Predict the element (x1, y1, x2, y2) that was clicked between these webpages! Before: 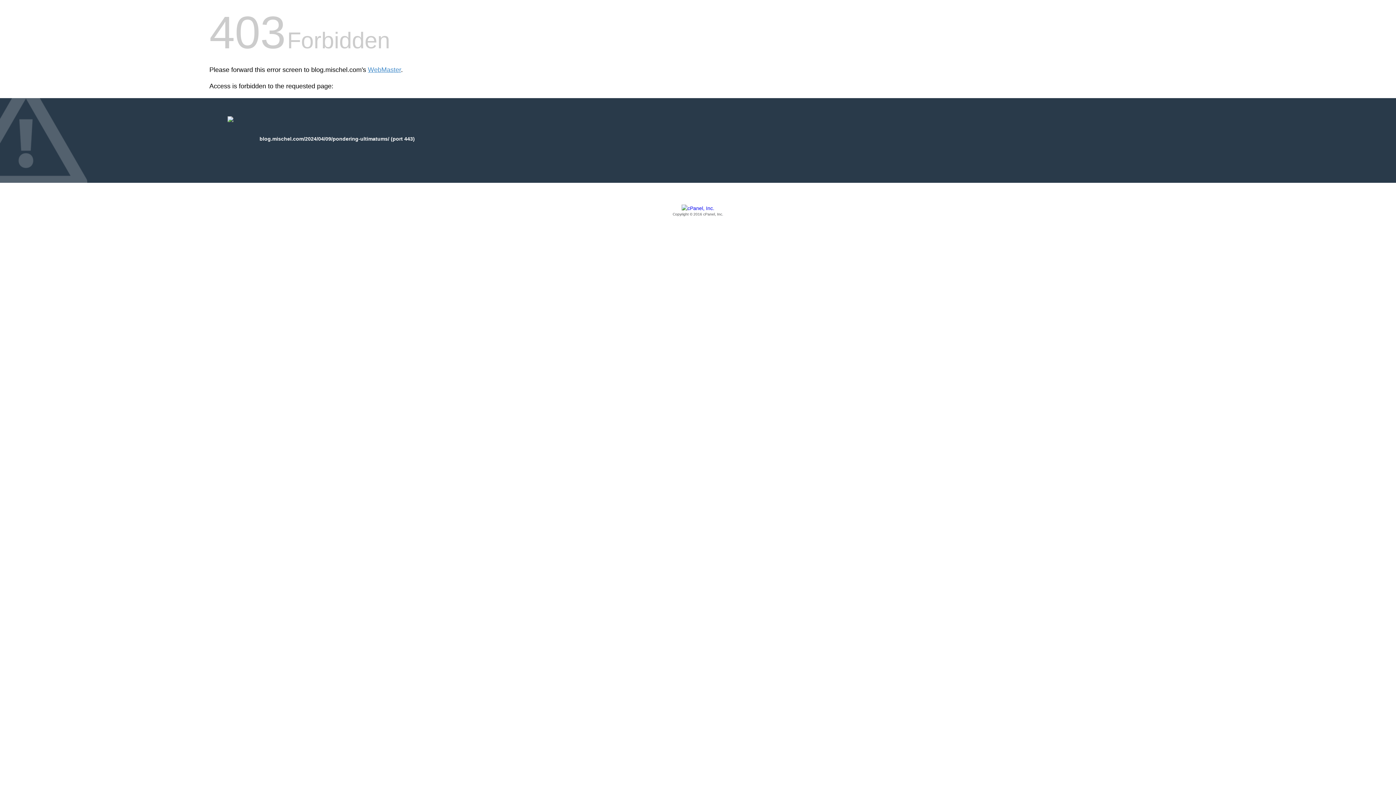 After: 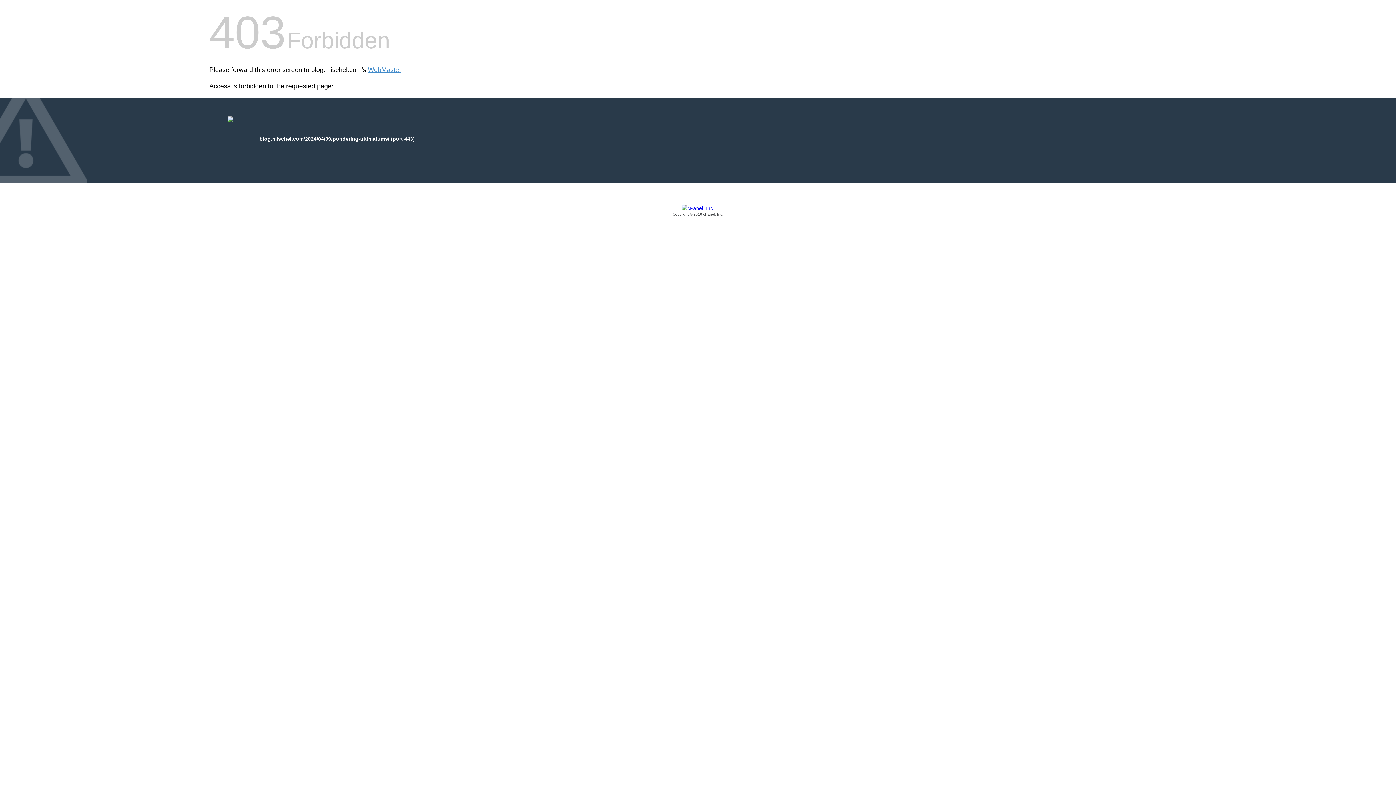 Action: label: Copyright © 2016 cPanel, Inc. bbox: (209, 205, 1186, 217)